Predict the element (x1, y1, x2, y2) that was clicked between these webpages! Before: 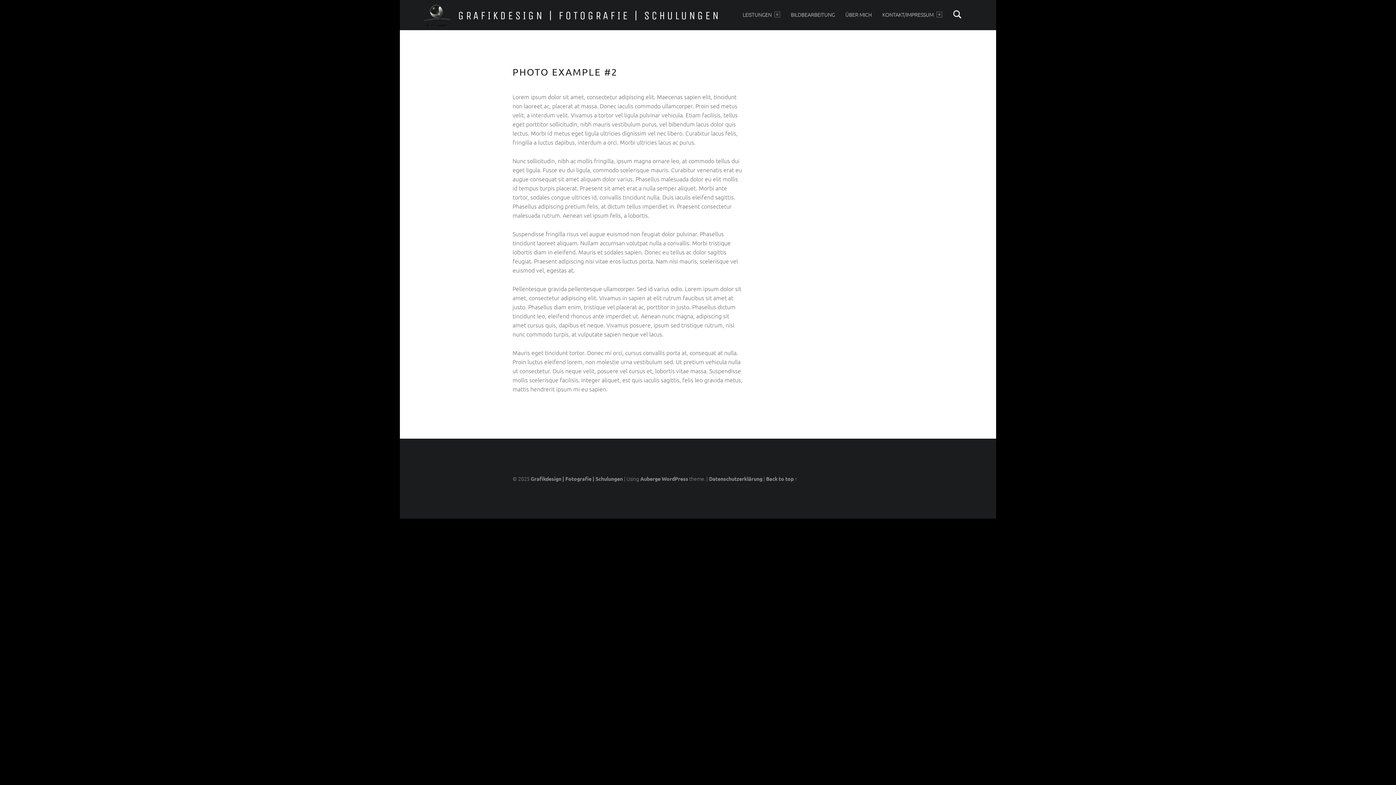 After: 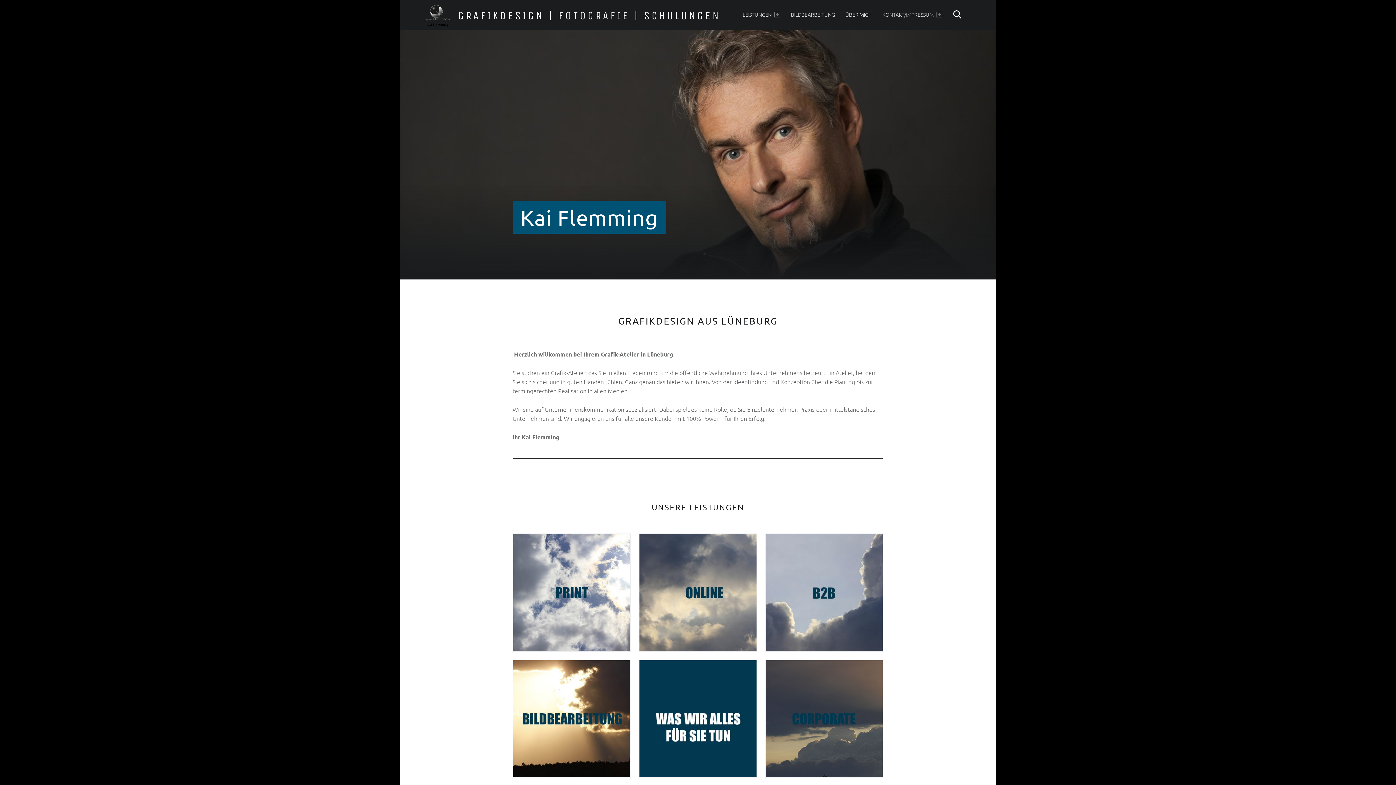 Action: label: Grafikdesign | Fotografie | Schulungen bbox: (530, 475, 622, 482)